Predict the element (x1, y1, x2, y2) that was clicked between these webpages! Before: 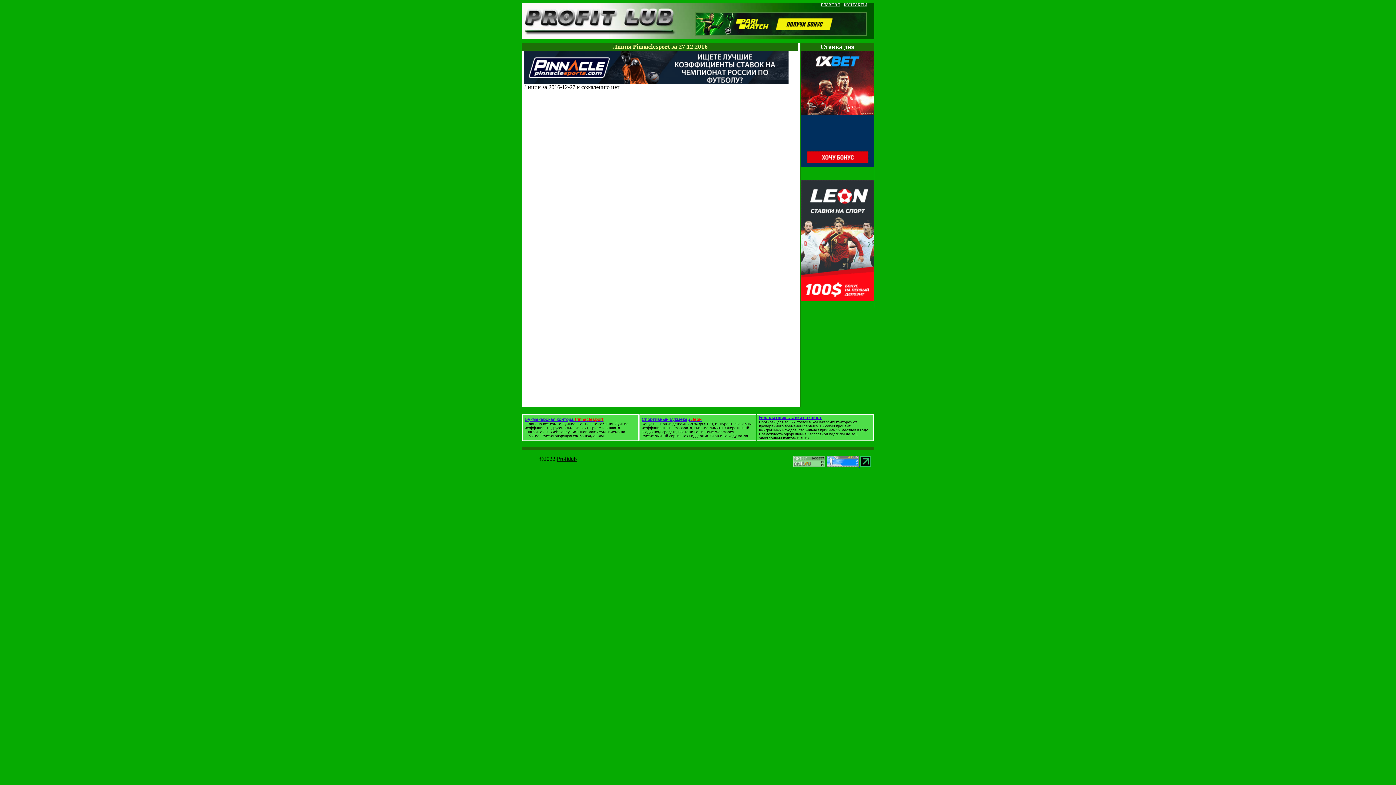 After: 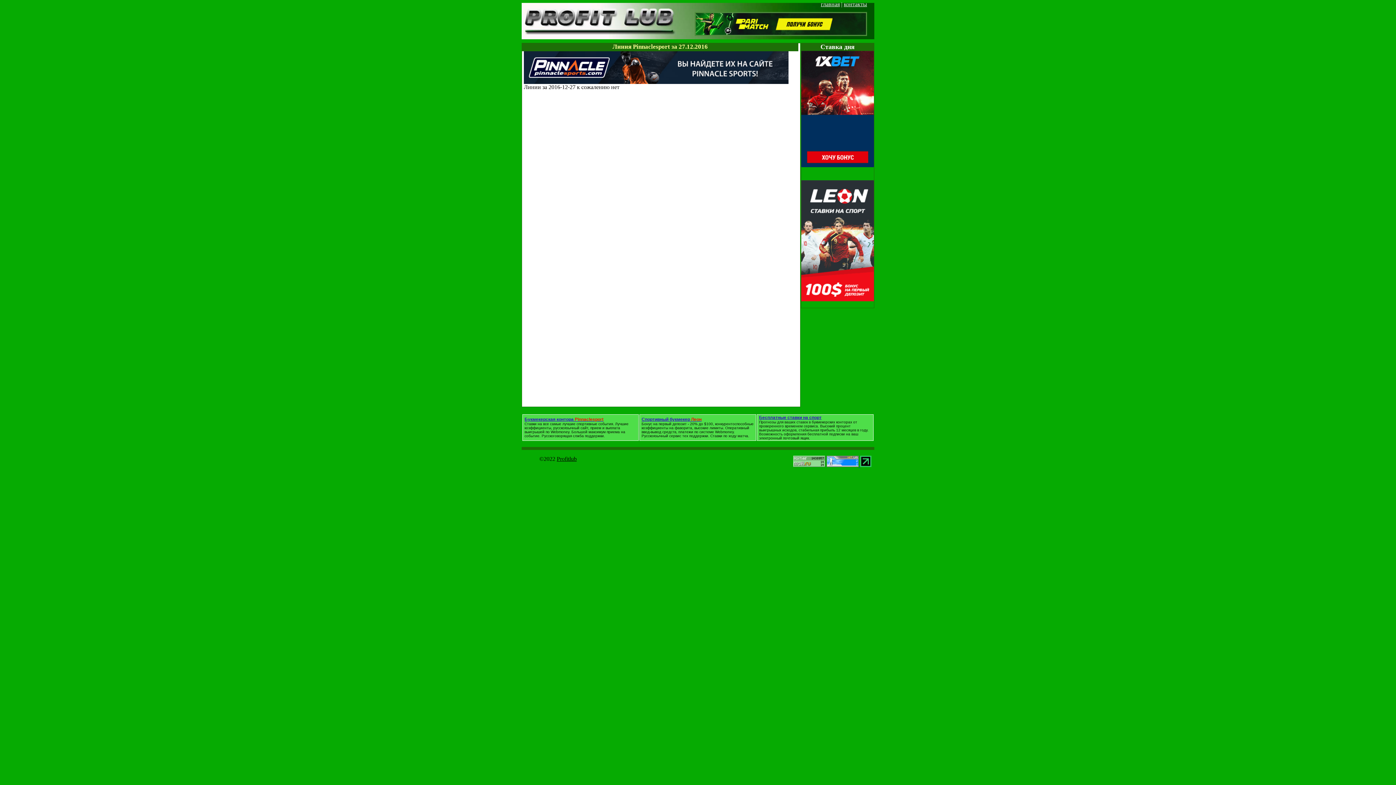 Action: bbox: (826, 462, 860, 468) label:  